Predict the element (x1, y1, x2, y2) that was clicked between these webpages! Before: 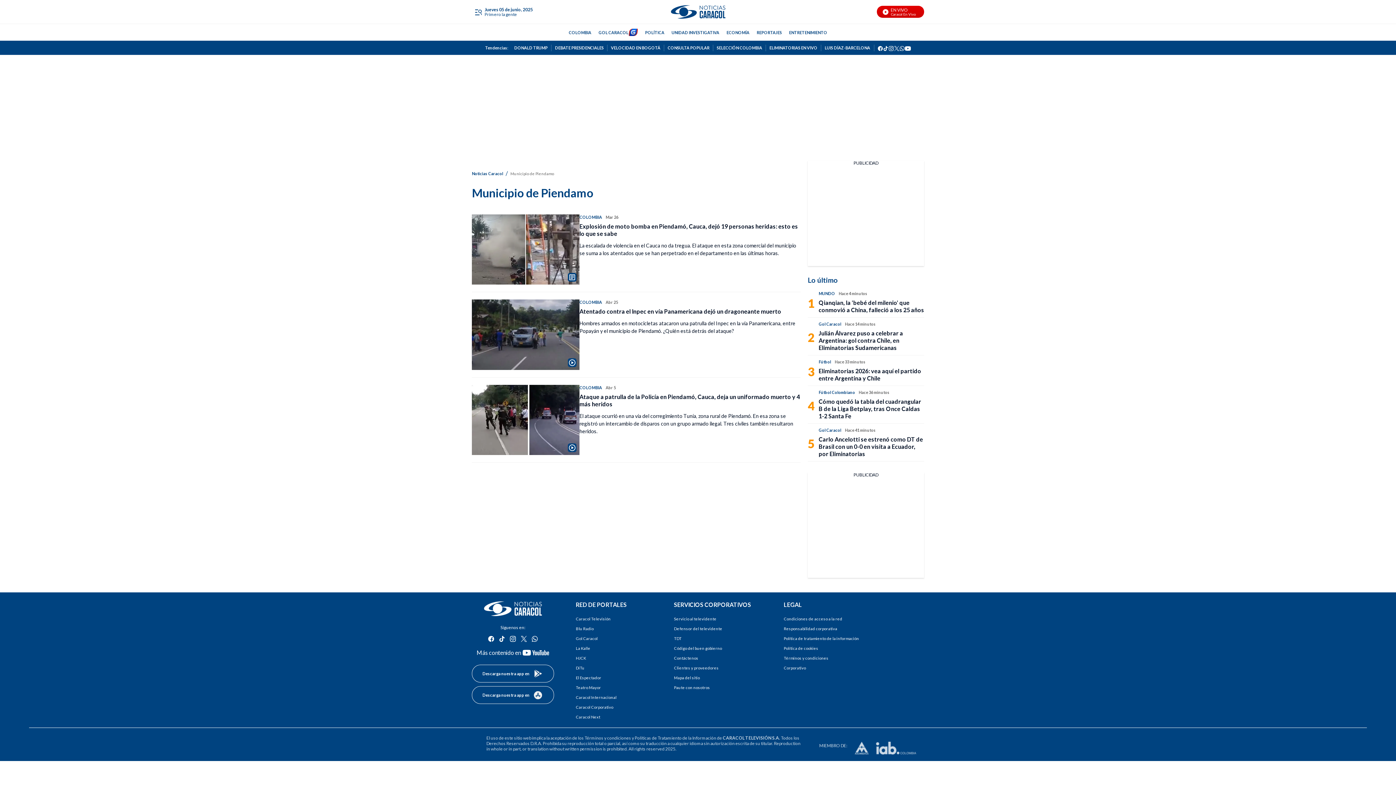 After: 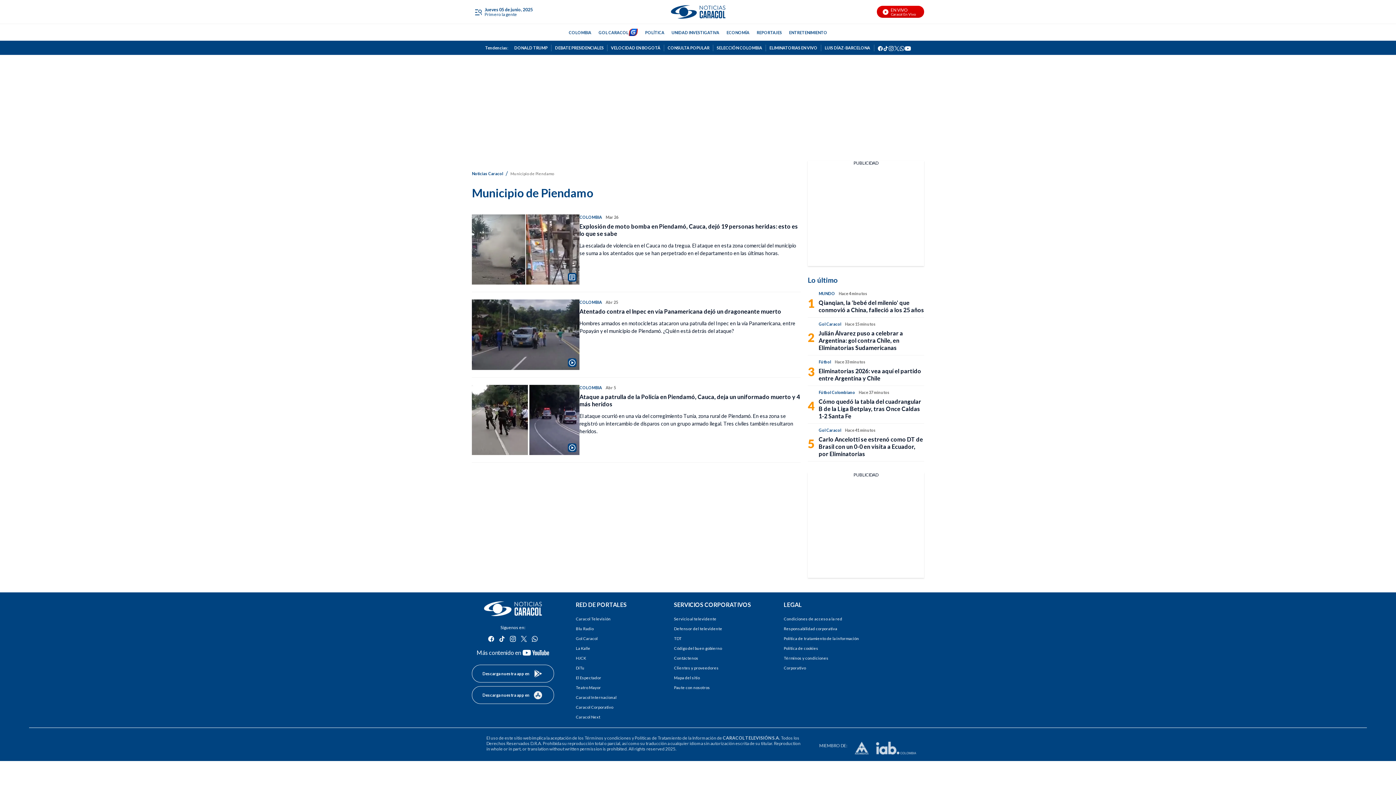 Action: bbox: (784, 626, 859, 631) label: Responsabilidad corporativa